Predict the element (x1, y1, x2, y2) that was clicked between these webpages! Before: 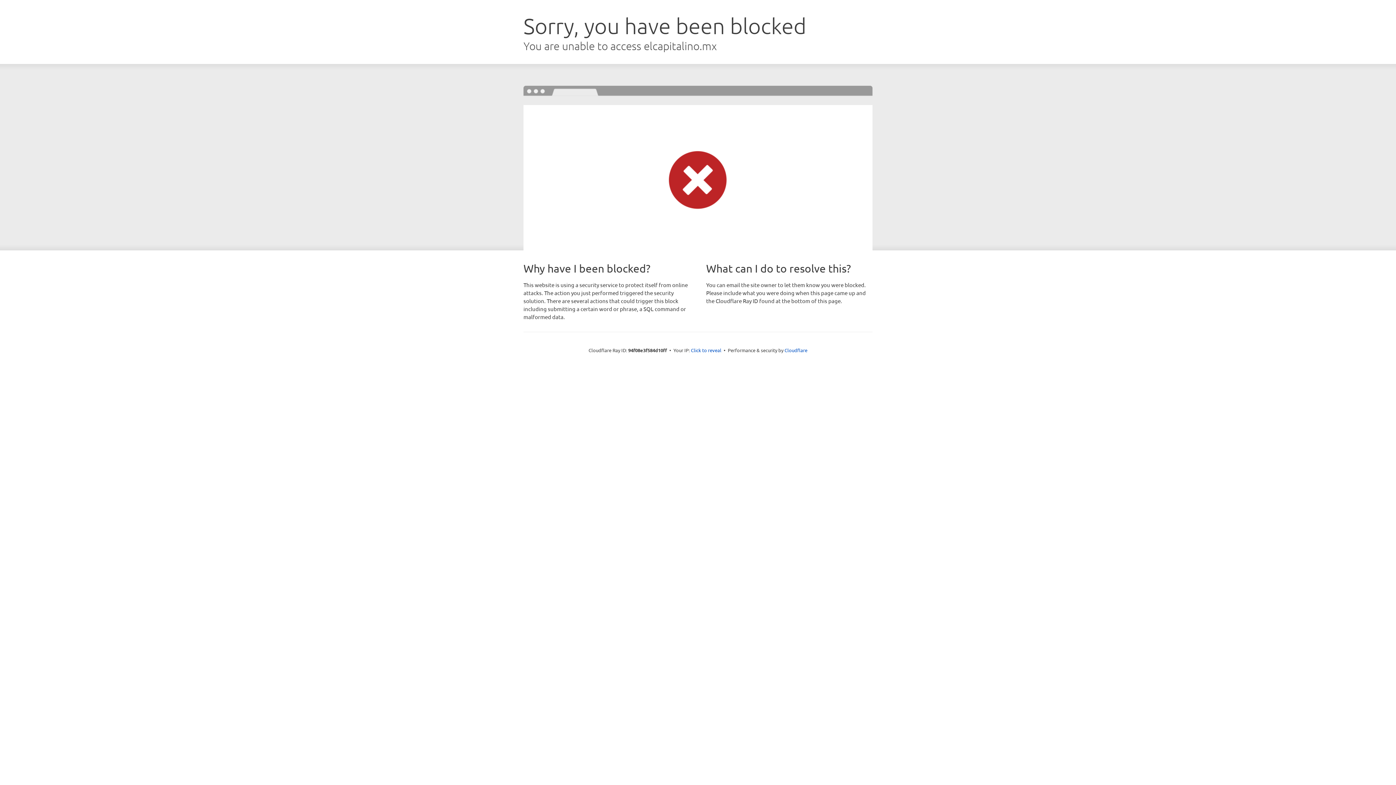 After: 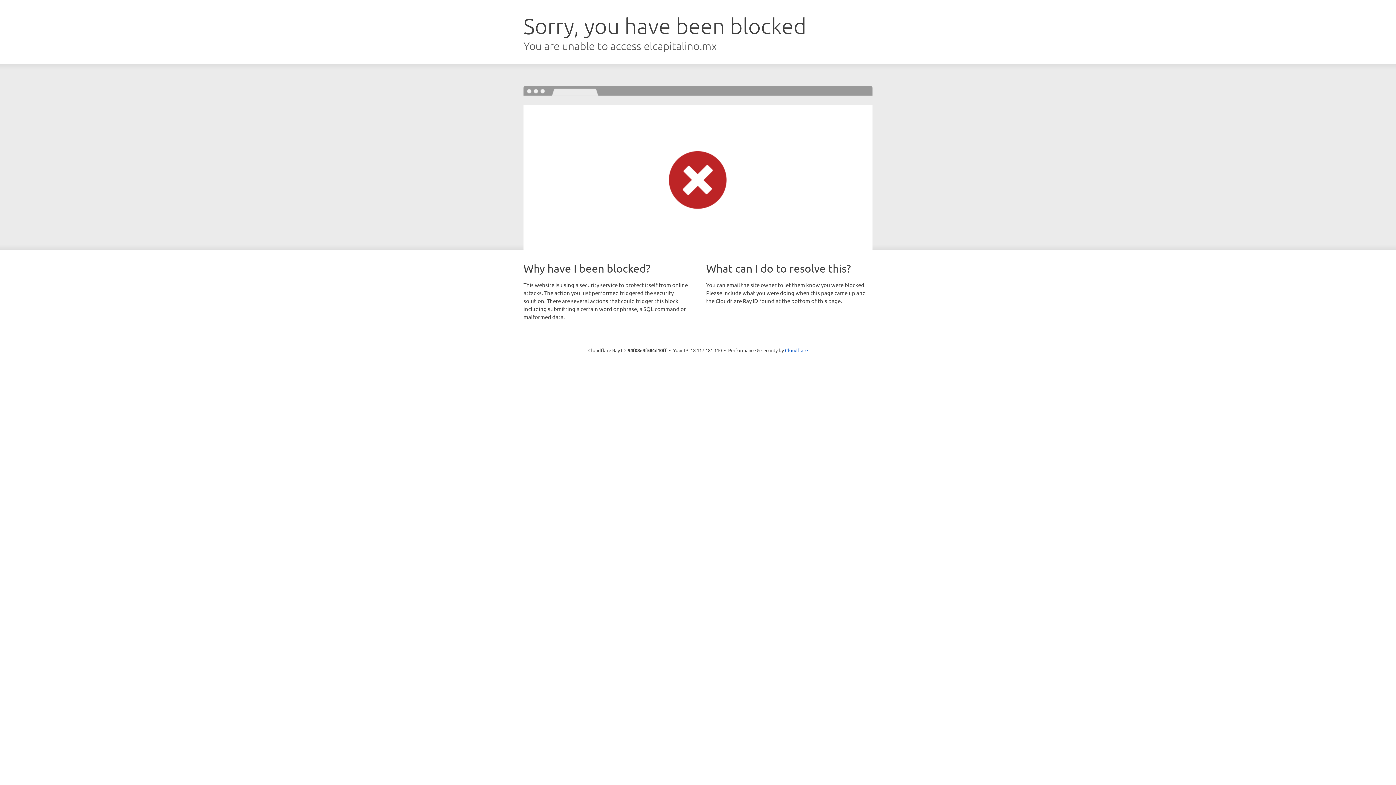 Action: bbox: (691, 346, 721, 353) label: Click to reveal